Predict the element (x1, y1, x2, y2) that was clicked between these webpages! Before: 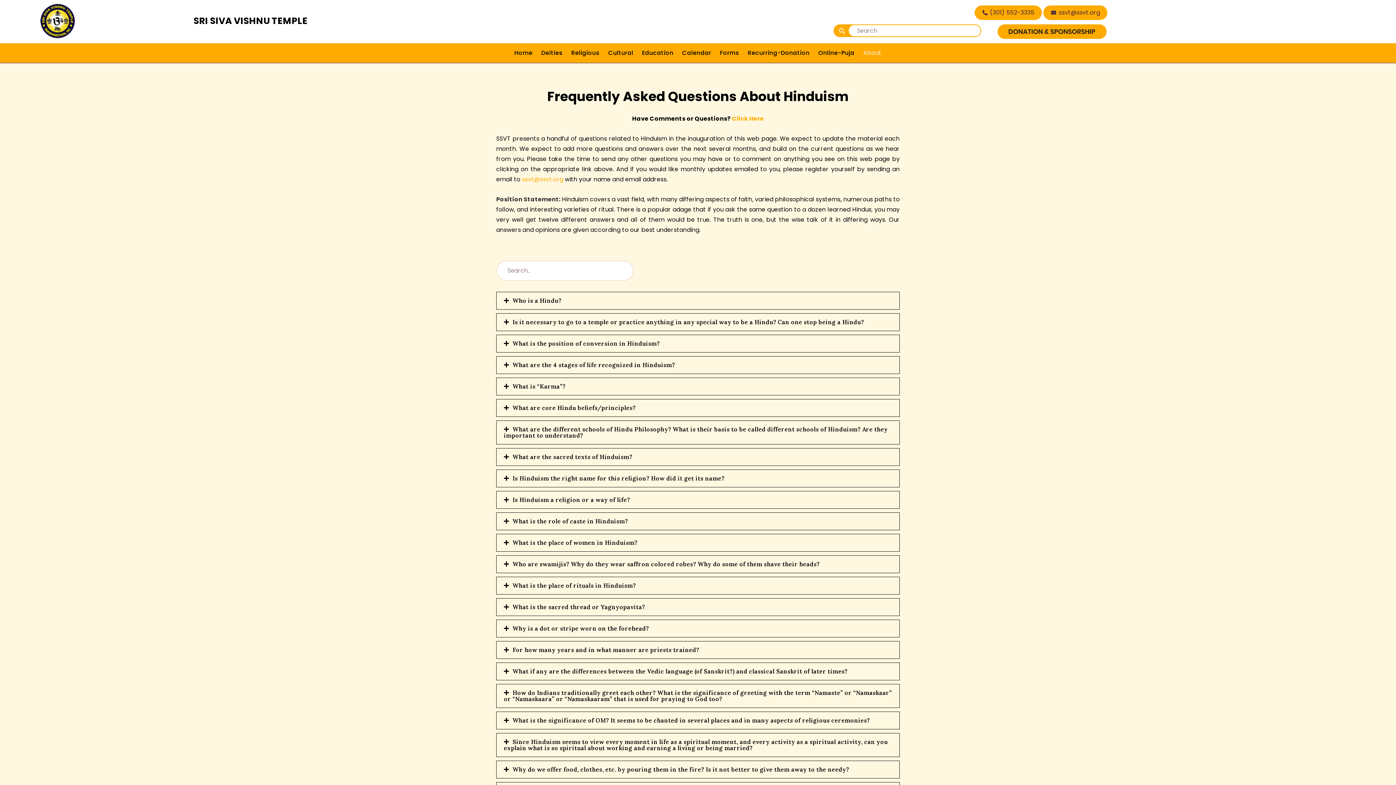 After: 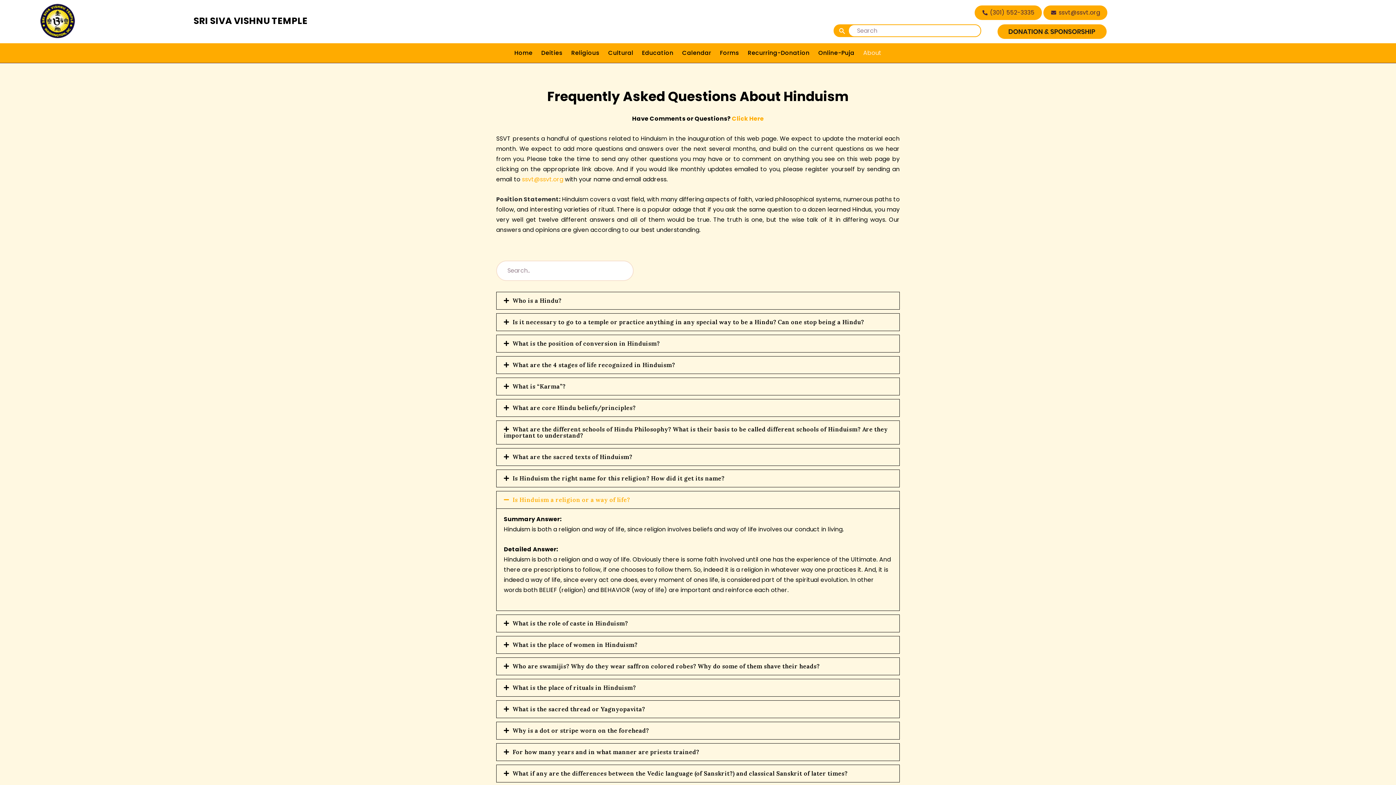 Action: bbox: (512, 496, 630, 503) label: Is Hinduism a religion or a way of life?